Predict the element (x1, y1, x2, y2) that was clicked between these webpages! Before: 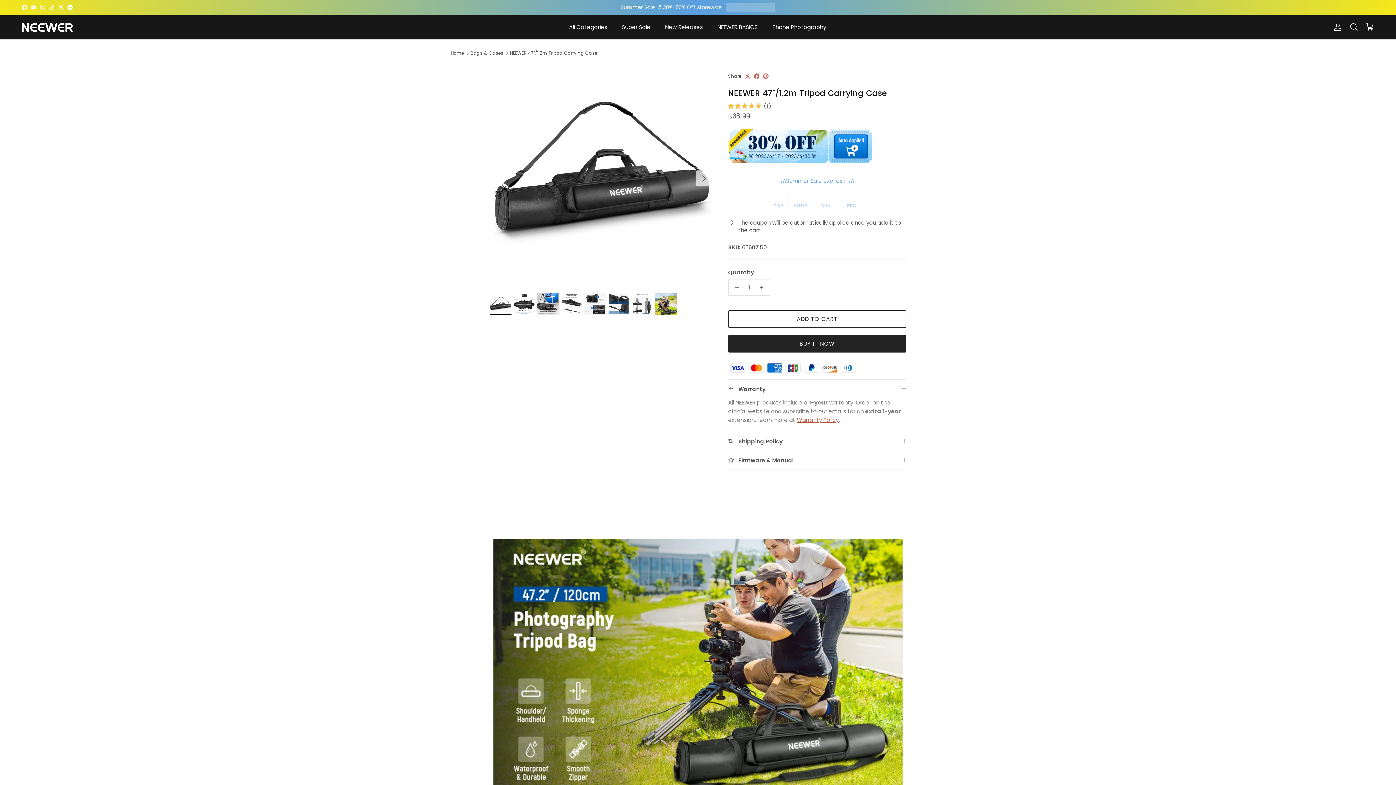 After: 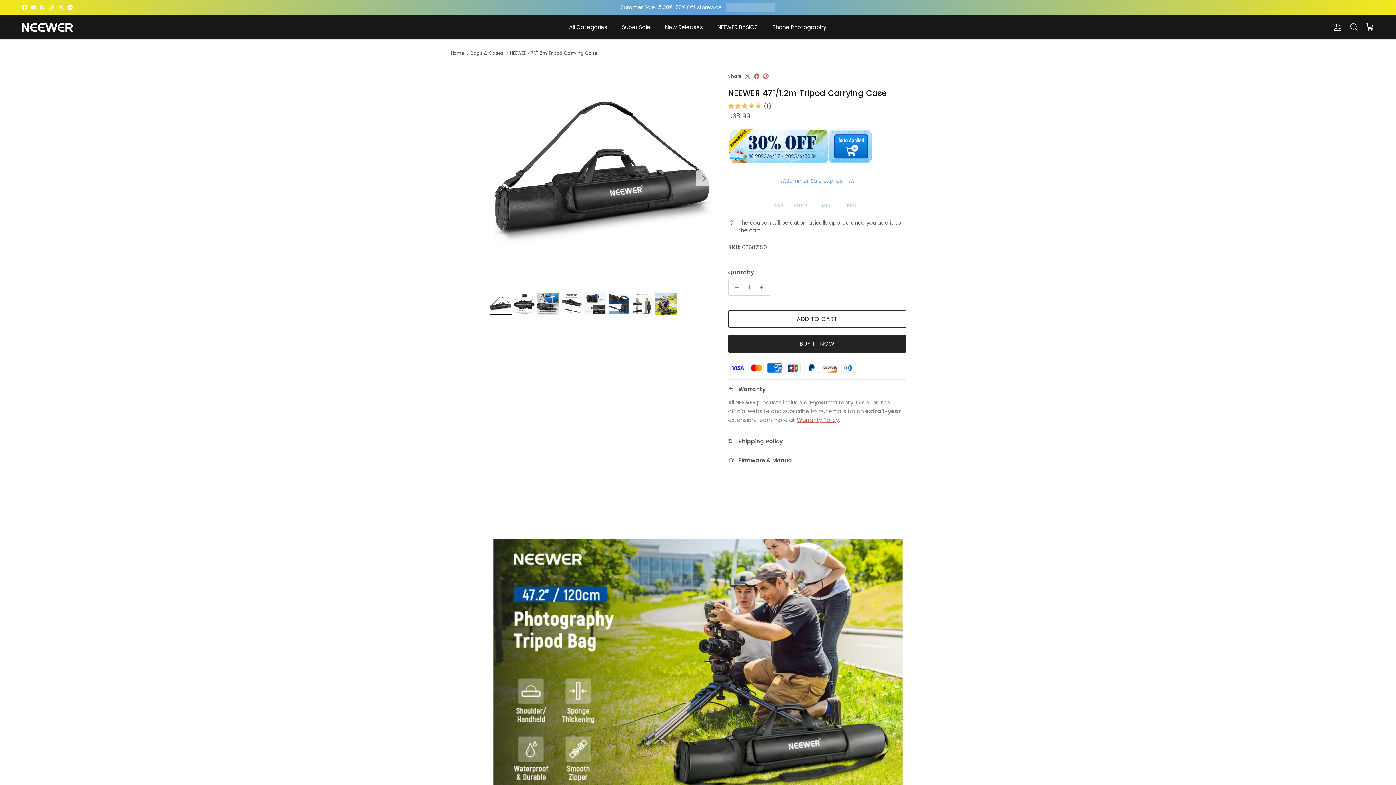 Action: bbox: (49, 4, 54, 10) label: TikTok